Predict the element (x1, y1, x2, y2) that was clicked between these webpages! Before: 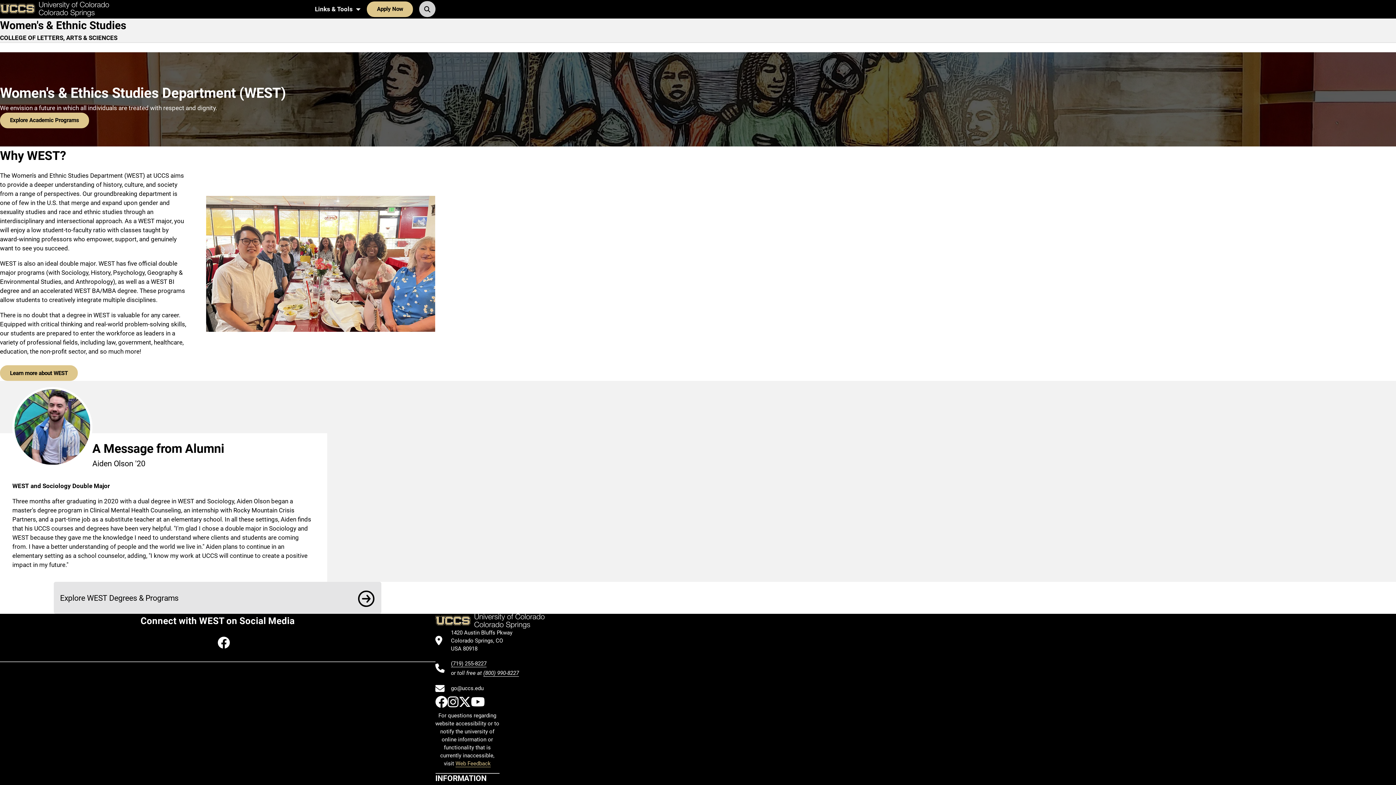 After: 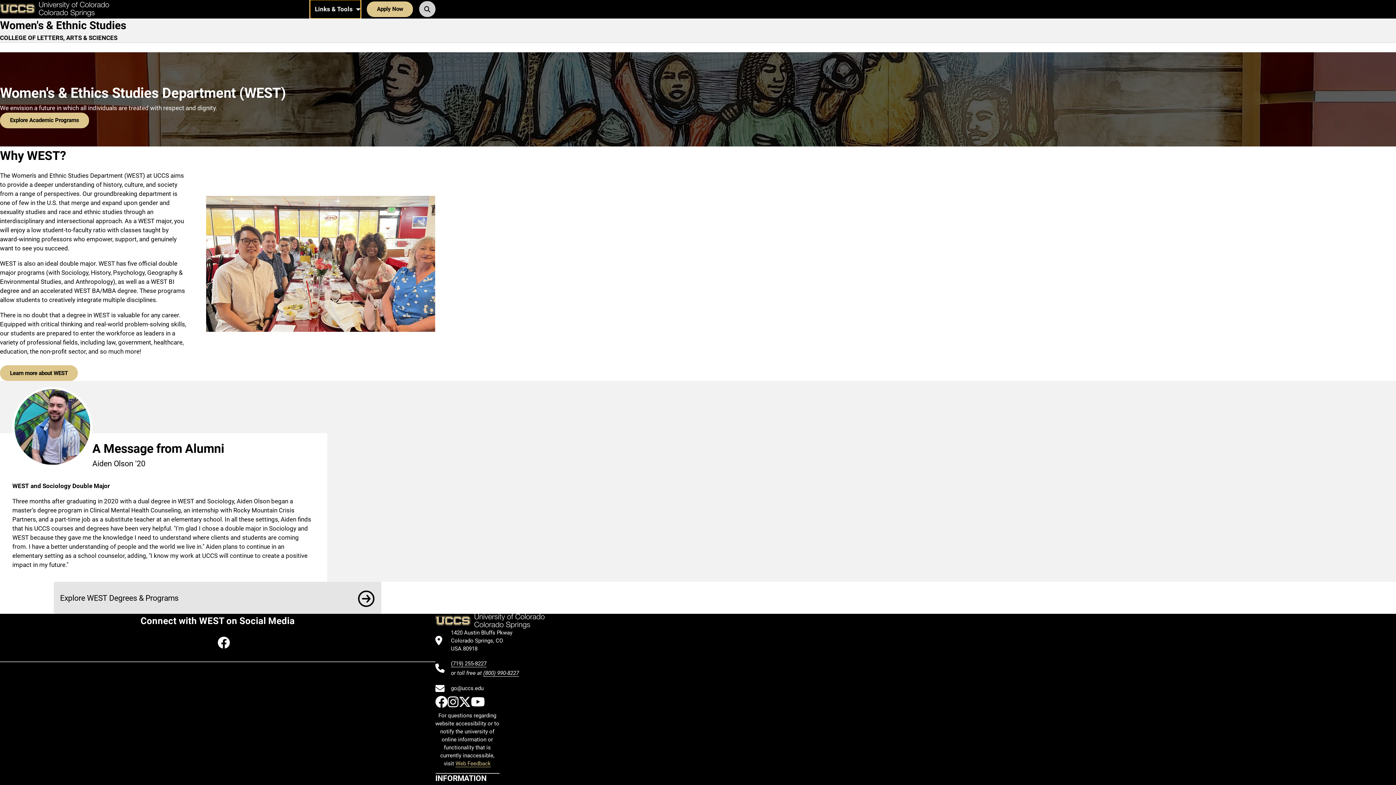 Action: bbox: (310, 0, 360, 18) label: Links & Tools